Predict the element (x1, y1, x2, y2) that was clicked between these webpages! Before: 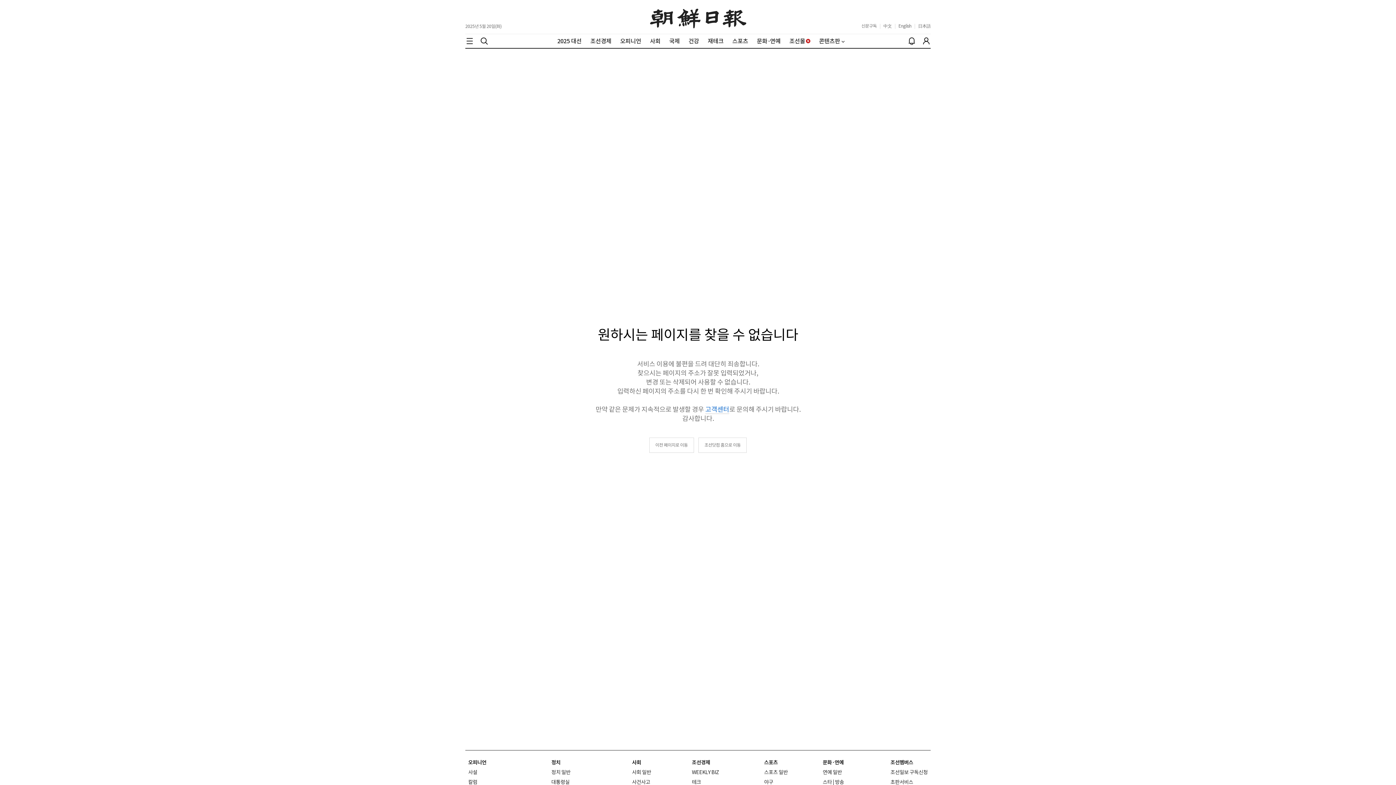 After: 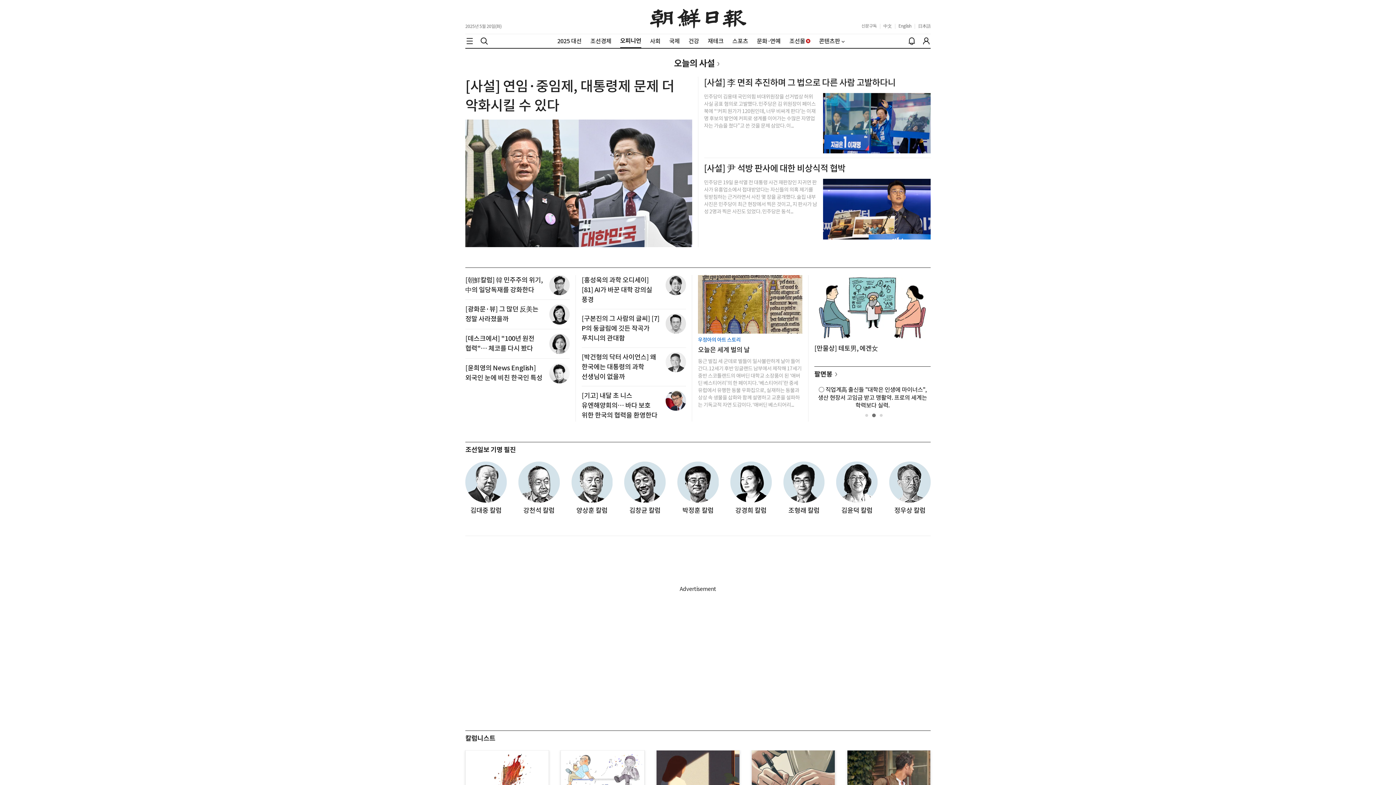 Action: label: 오피니언 bbox: (620, 37, 641, 44)